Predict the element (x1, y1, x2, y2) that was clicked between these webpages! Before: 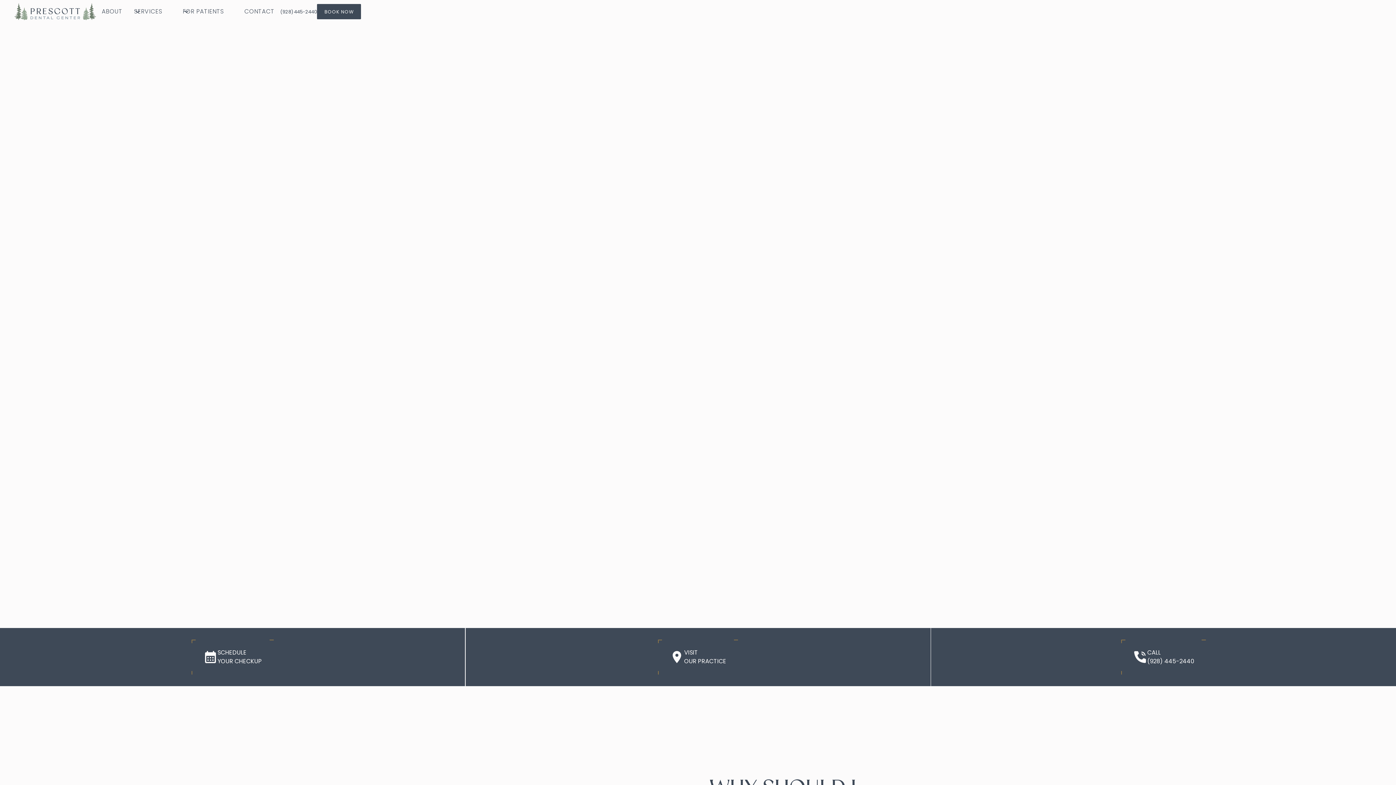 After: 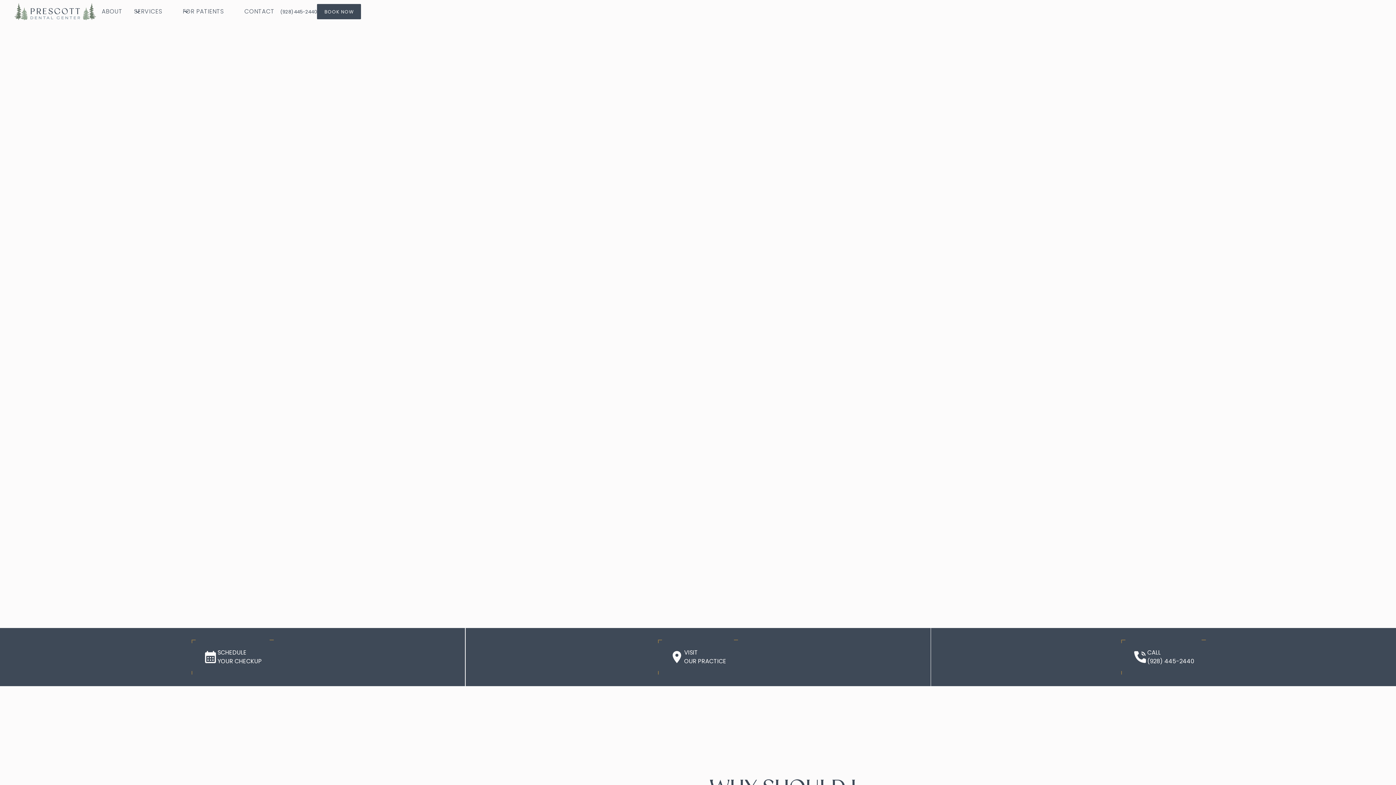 Action: label: CALL
(928) 445-2440 bbox: (931, 628, 1396, 686)